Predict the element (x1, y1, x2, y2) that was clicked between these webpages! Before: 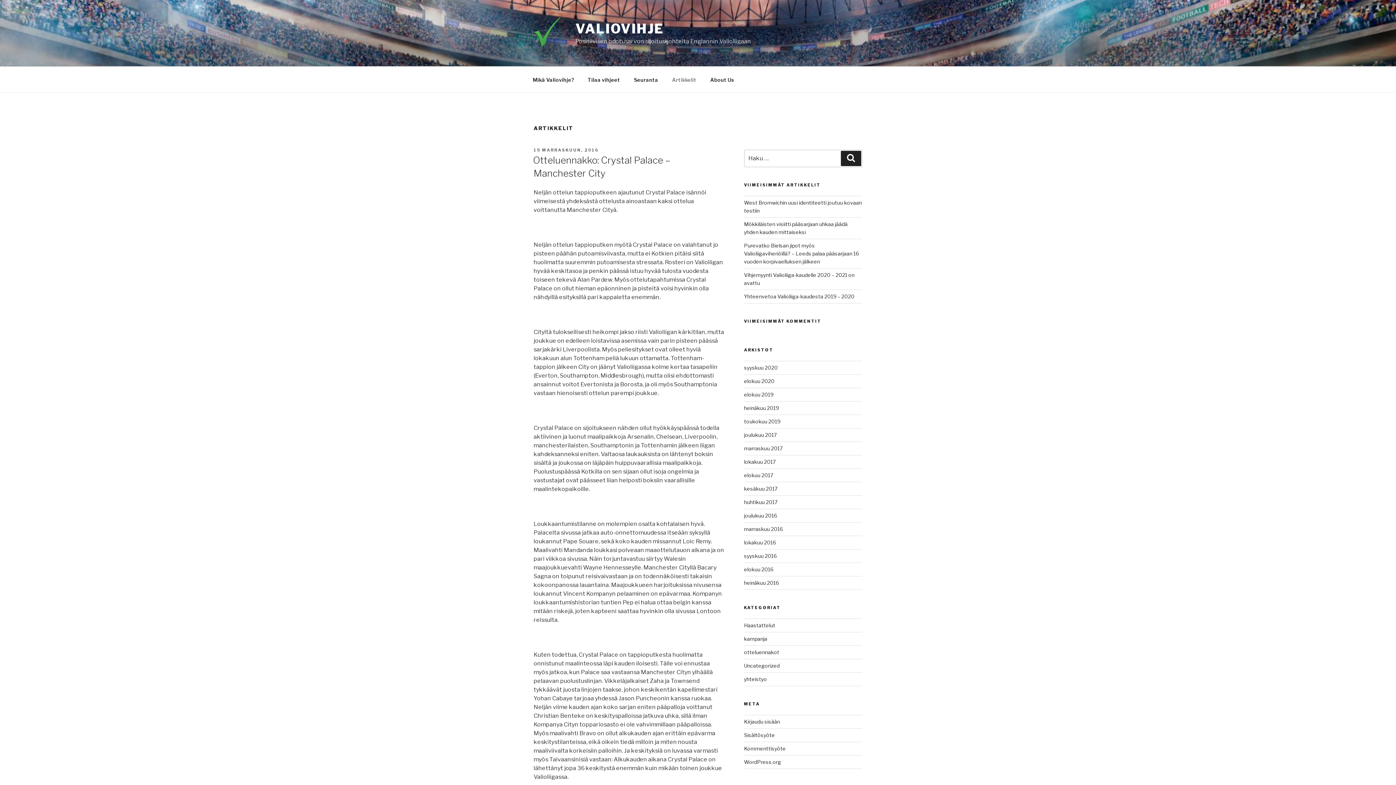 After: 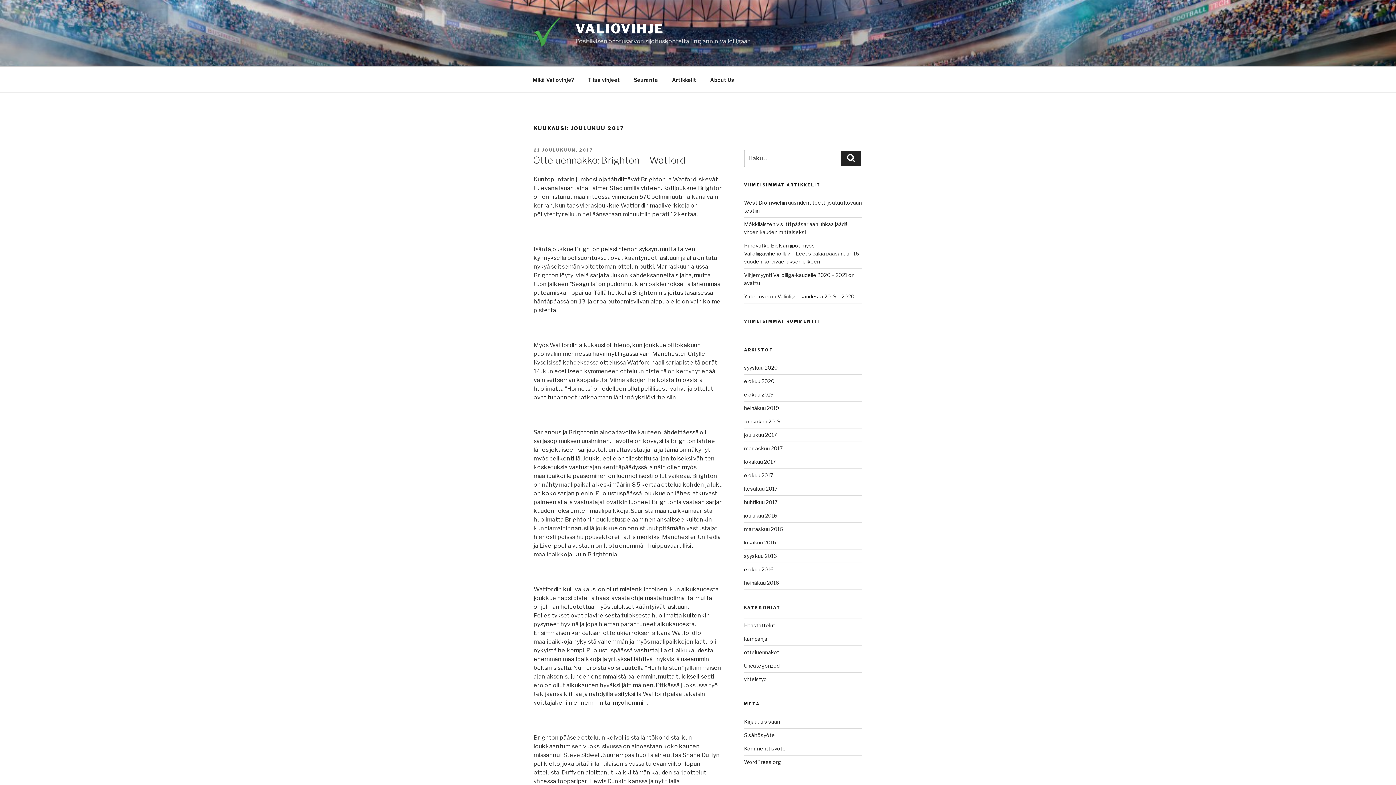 Action: bbox: (744, 431, 776, 438) label: joulukuu 2017